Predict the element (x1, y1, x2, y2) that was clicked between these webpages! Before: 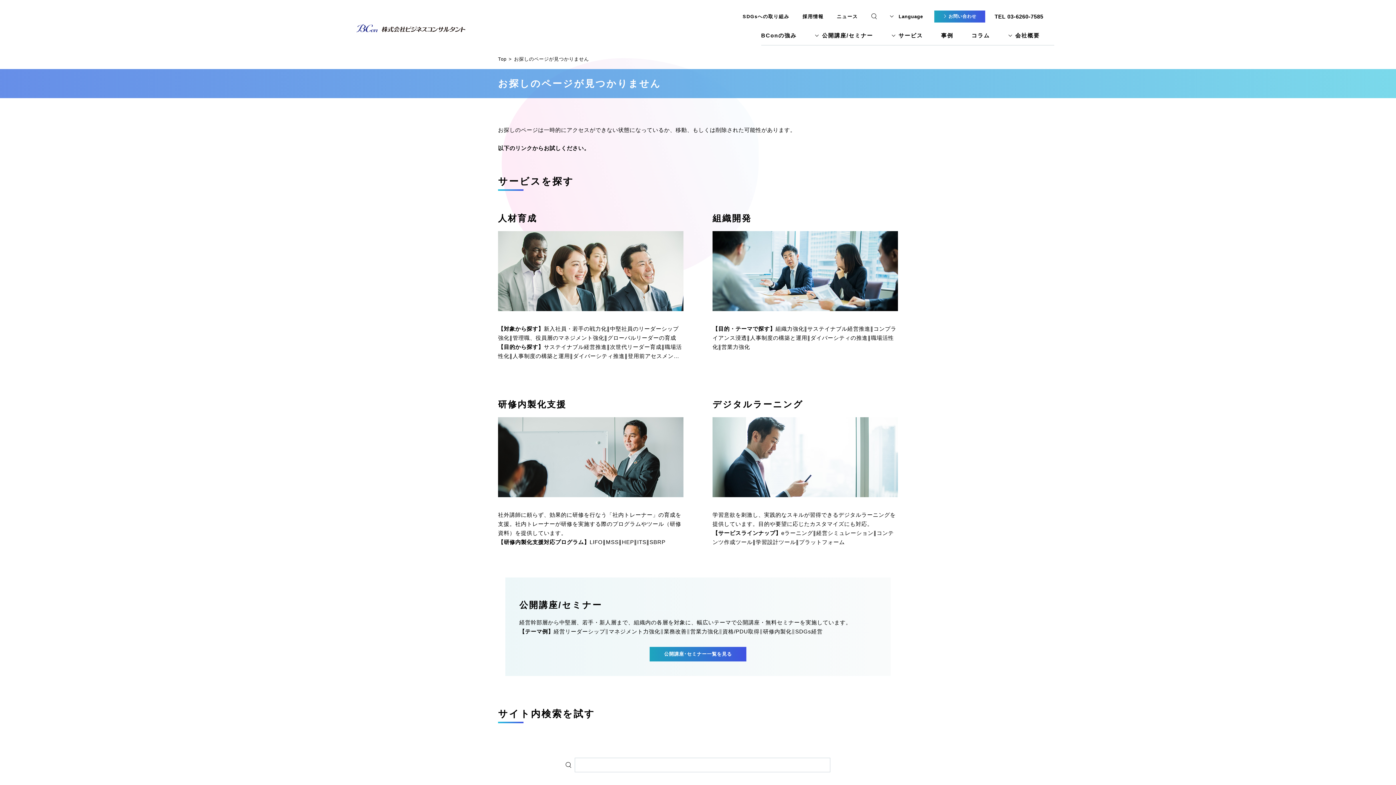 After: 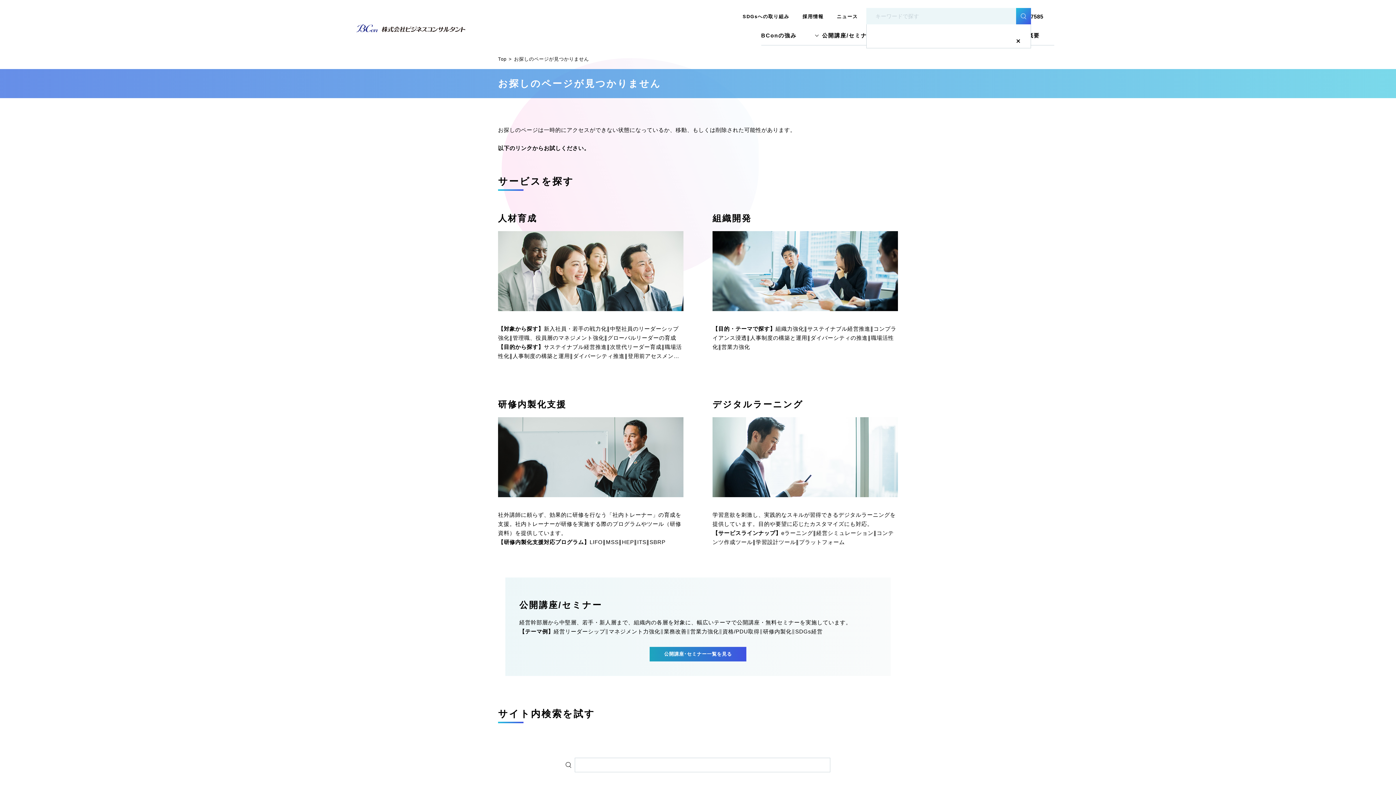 Action: bbox: (871, 9, 877, 23)